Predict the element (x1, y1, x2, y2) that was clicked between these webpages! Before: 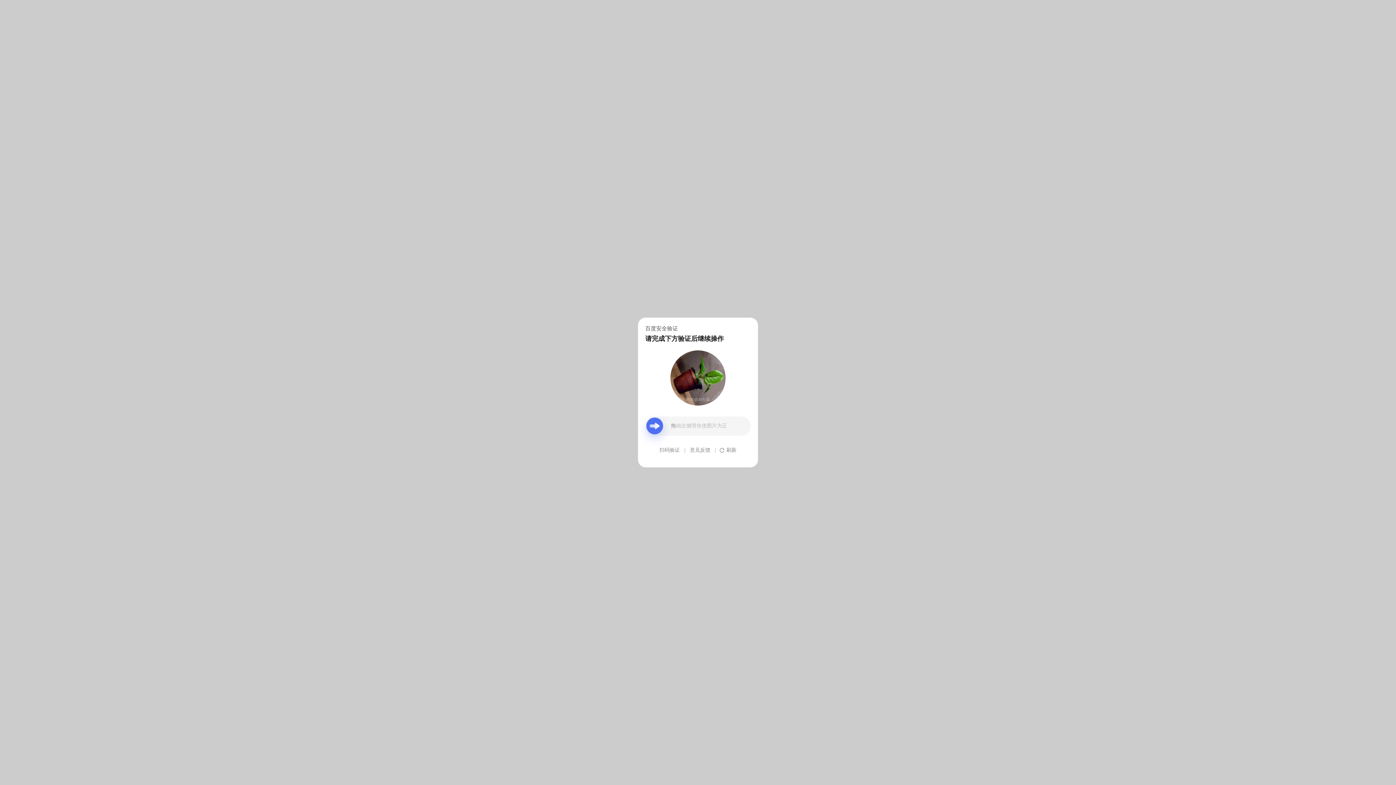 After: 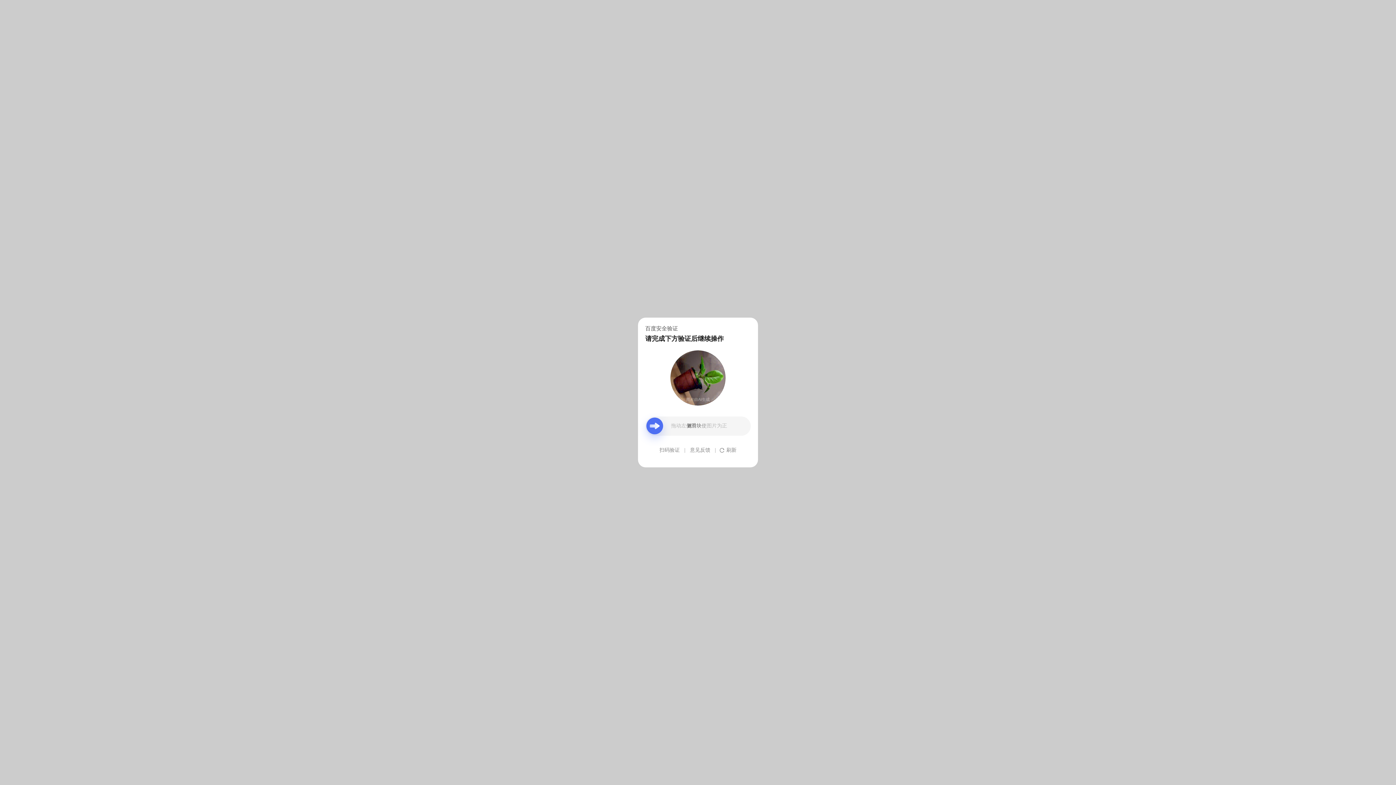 Action: label: 意见反馈 bbox: (690, 439, 710, 461)